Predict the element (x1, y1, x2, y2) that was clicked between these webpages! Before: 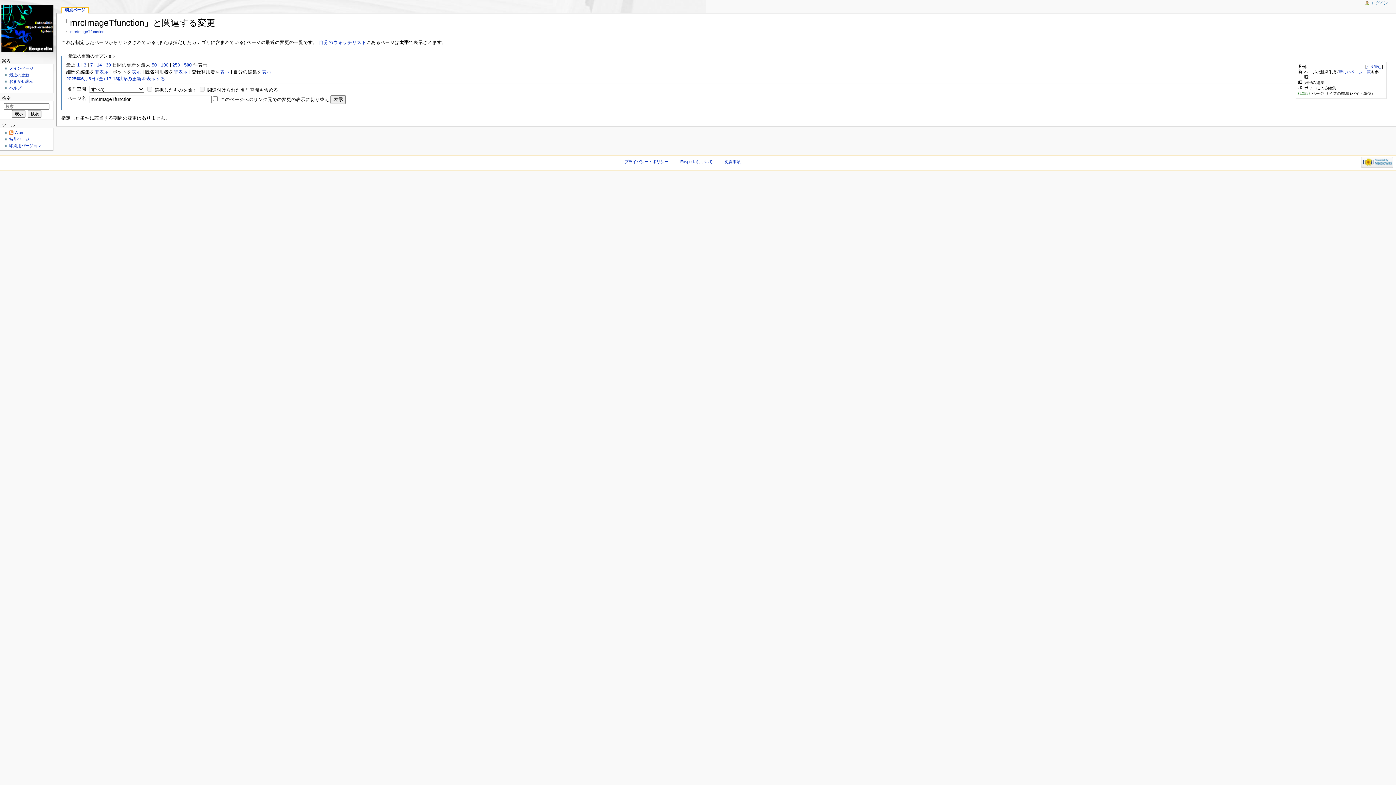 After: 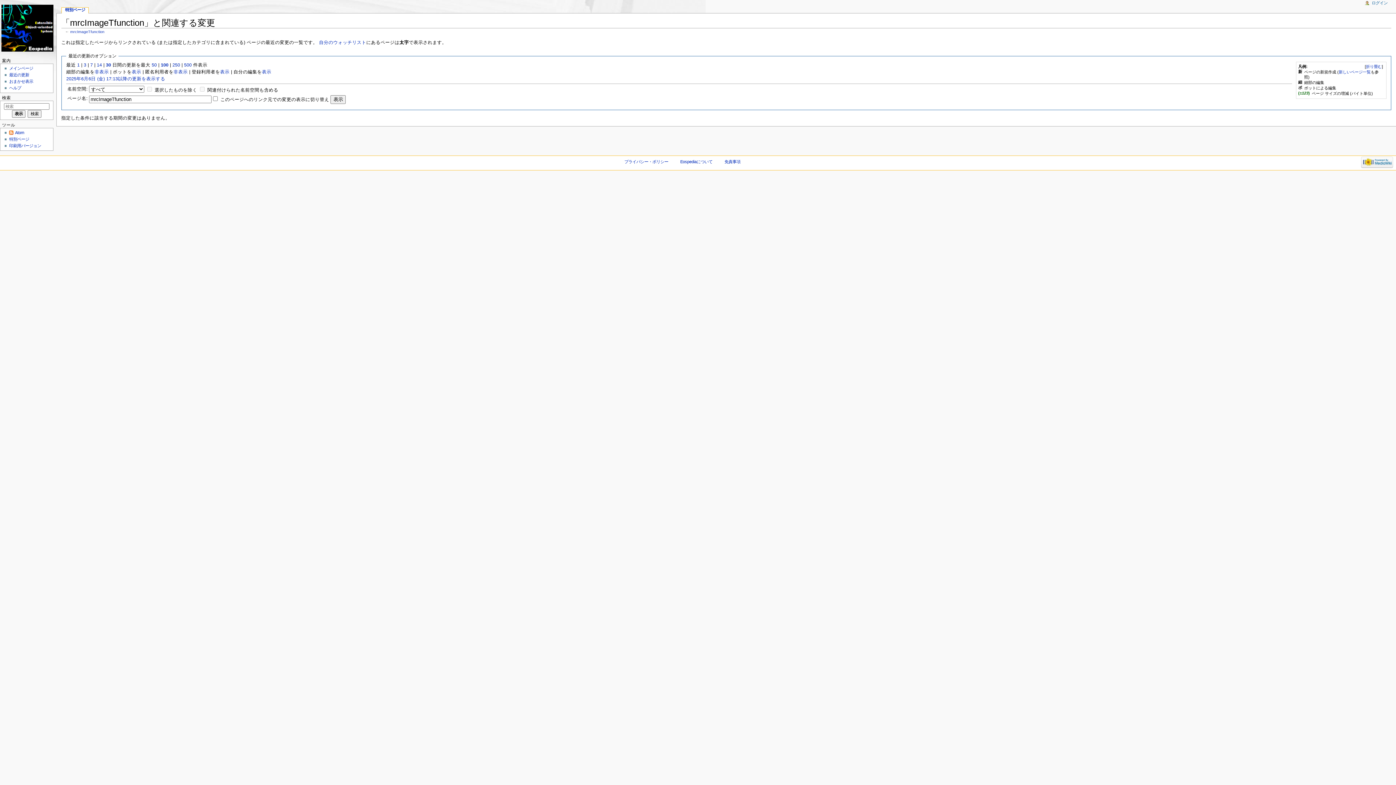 Action: label: 100 bbox: (160, 62, 168, 67)